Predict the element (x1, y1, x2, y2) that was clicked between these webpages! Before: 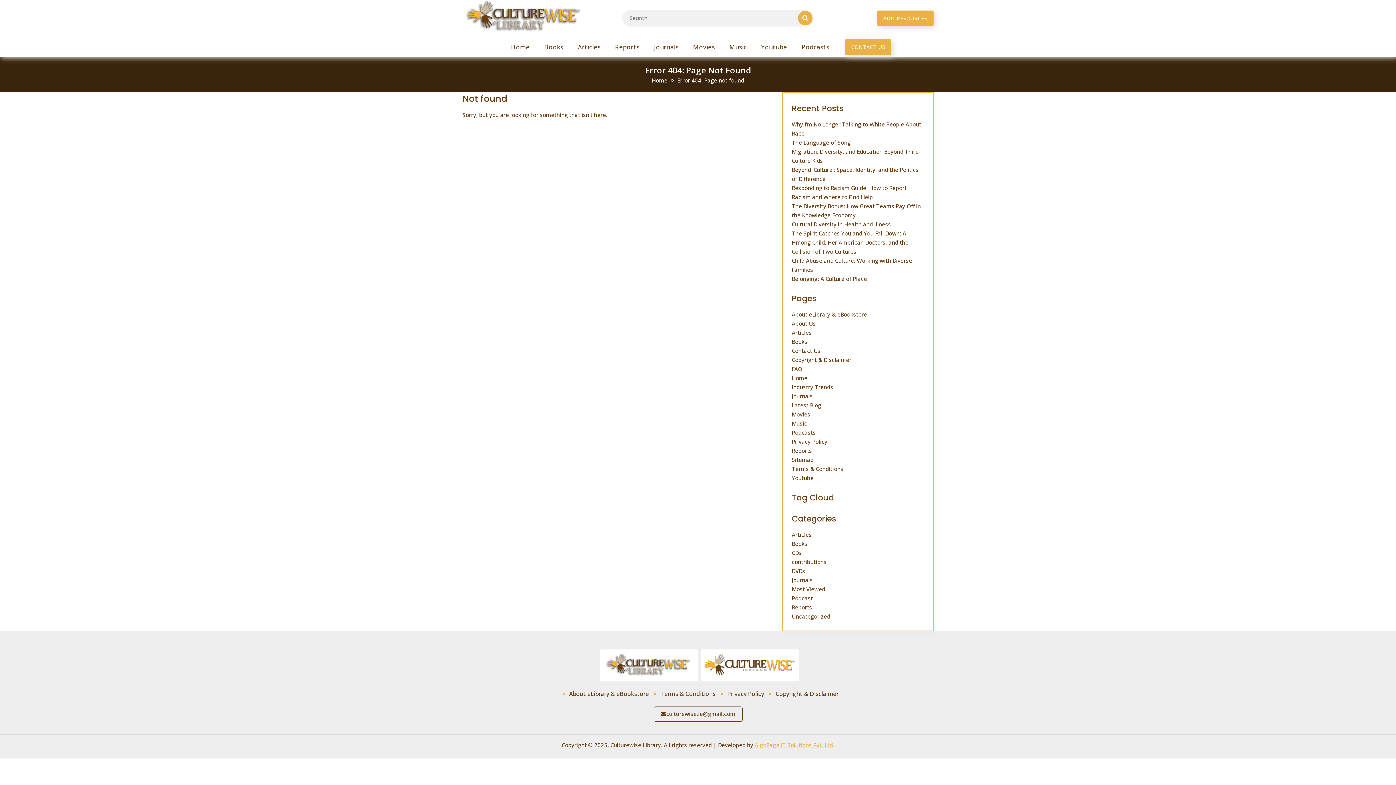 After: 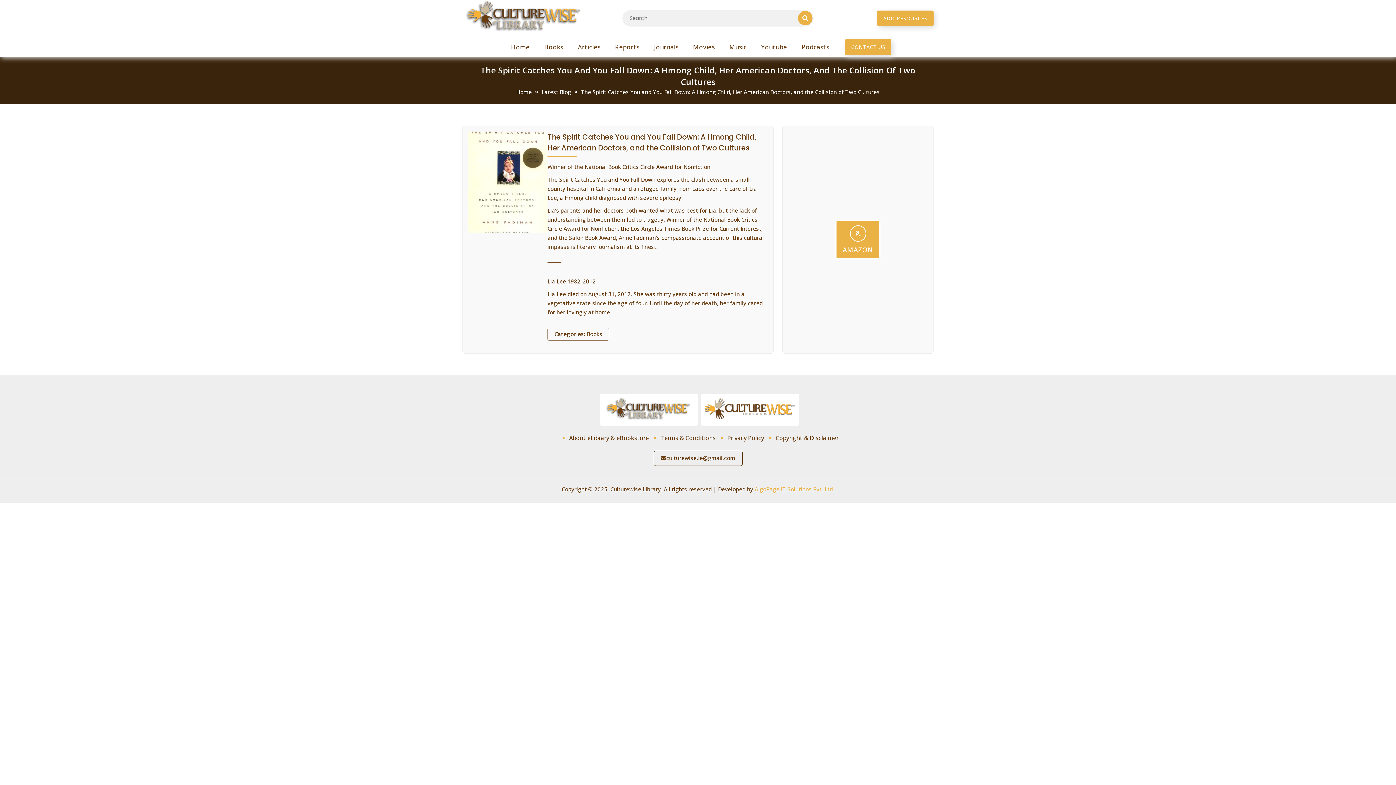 Action: bbox: (792, 229, 908, 255) label: The Spirit Catches You and You Fall Down: A Hmong Child, Her American Doctors, and the Collision of Two Cultures